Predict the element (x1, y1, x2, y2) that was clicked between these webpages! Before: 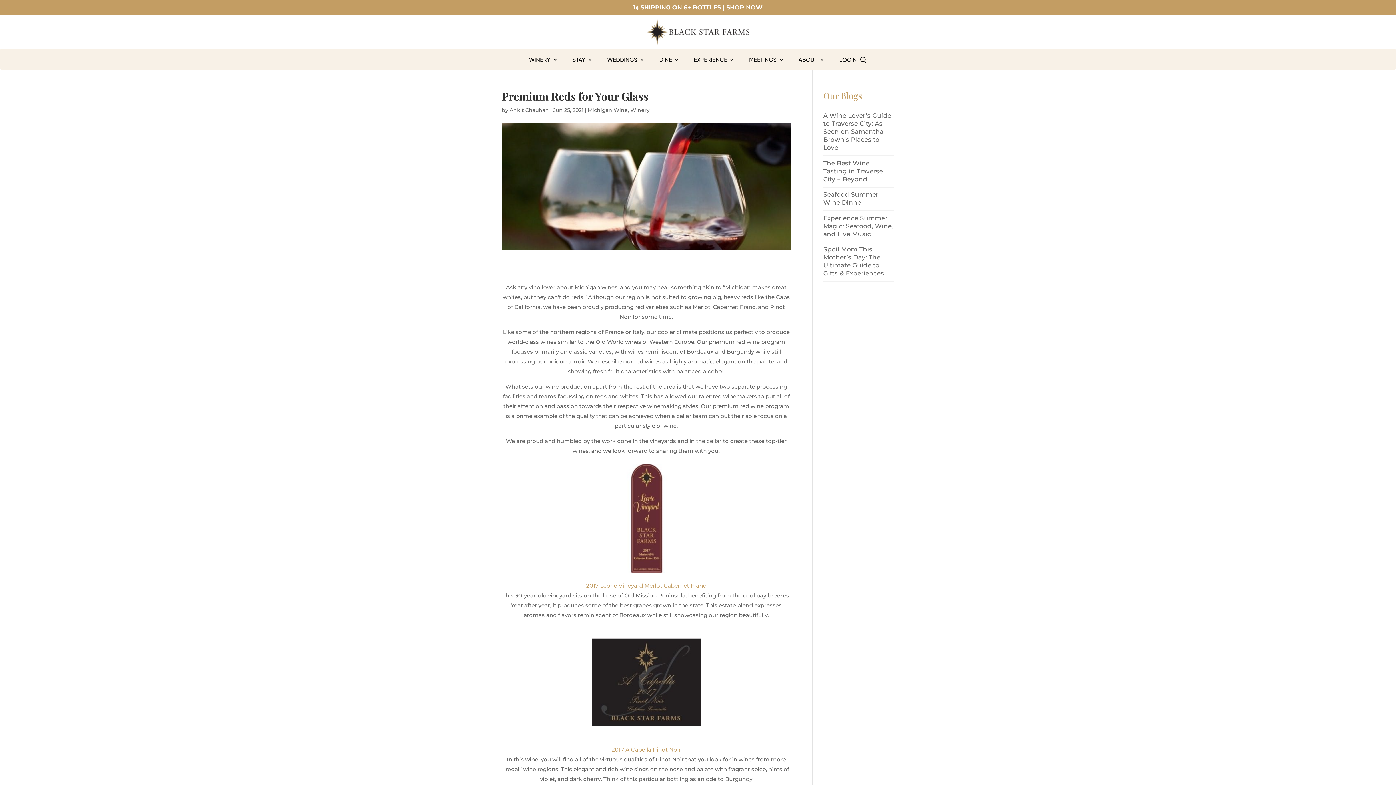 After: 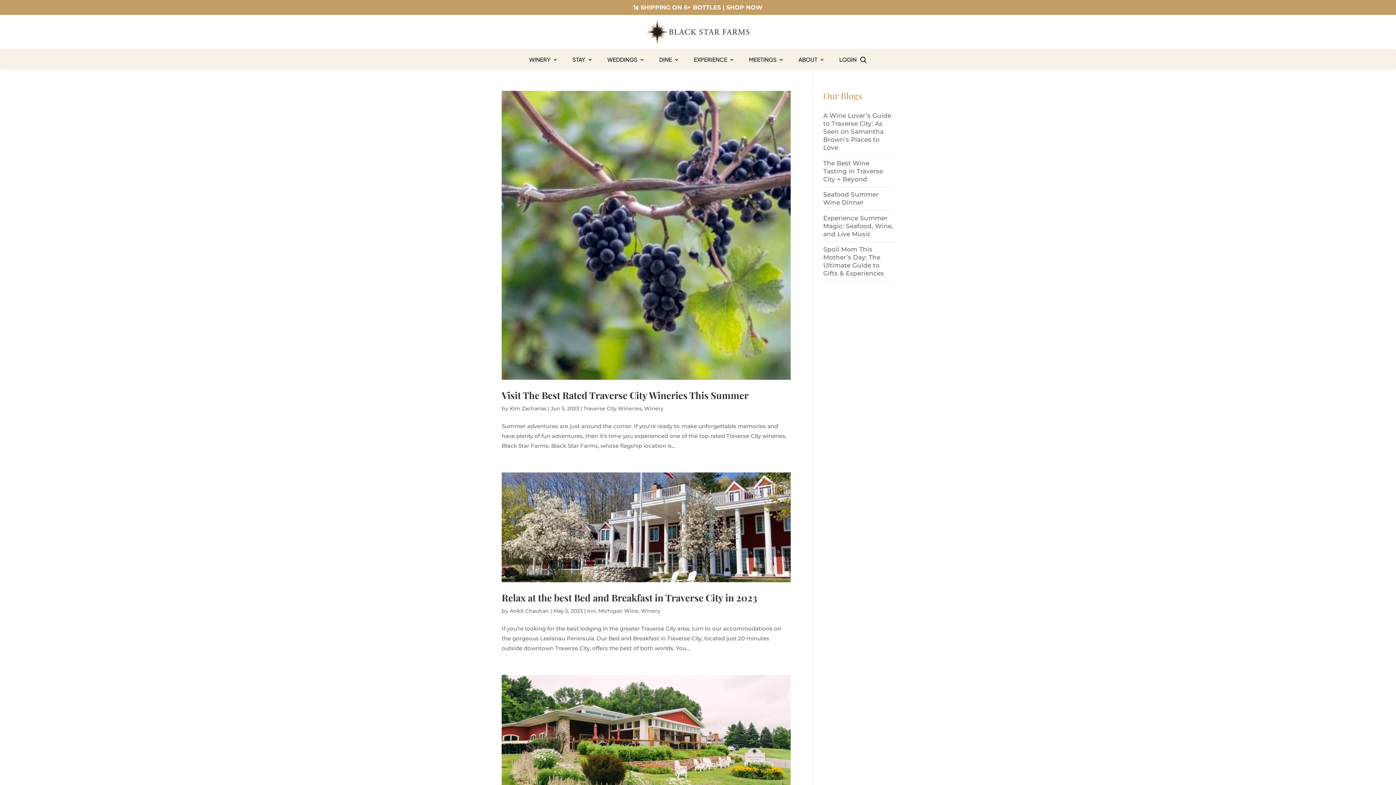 Action: bbox: (630, 106, 649, 113) label: Winery